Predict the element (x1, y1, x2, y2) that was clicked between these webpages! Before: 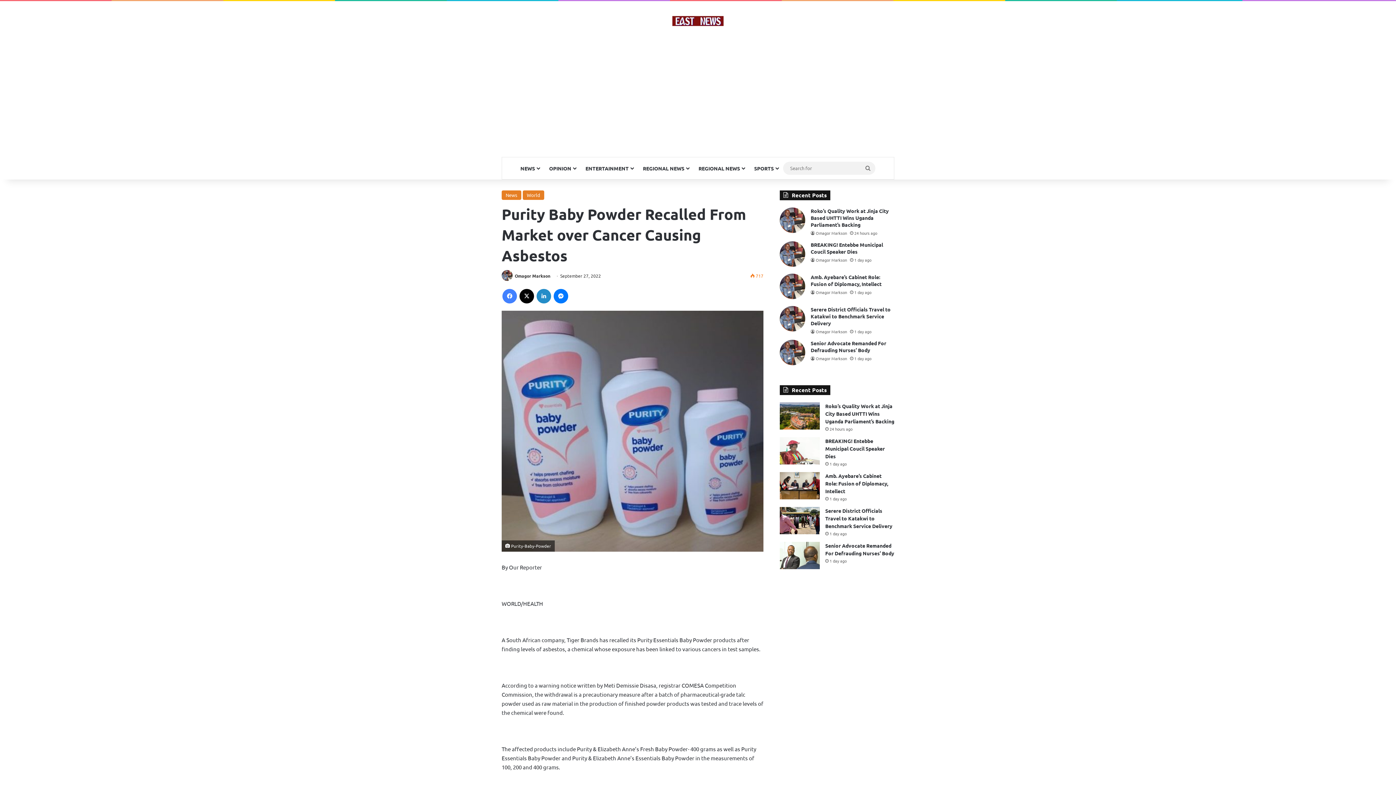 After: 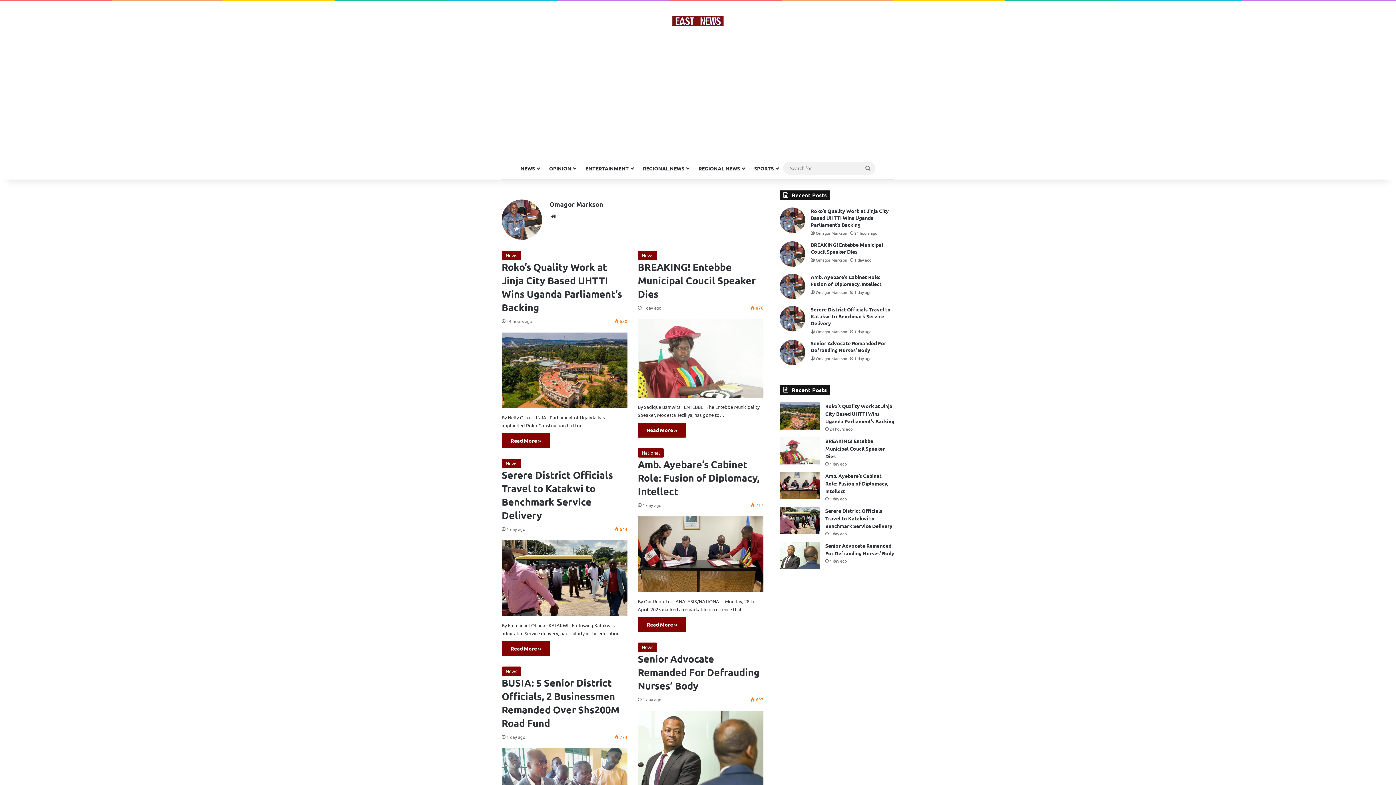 Action: bbox: (780, 241, 805, 268)